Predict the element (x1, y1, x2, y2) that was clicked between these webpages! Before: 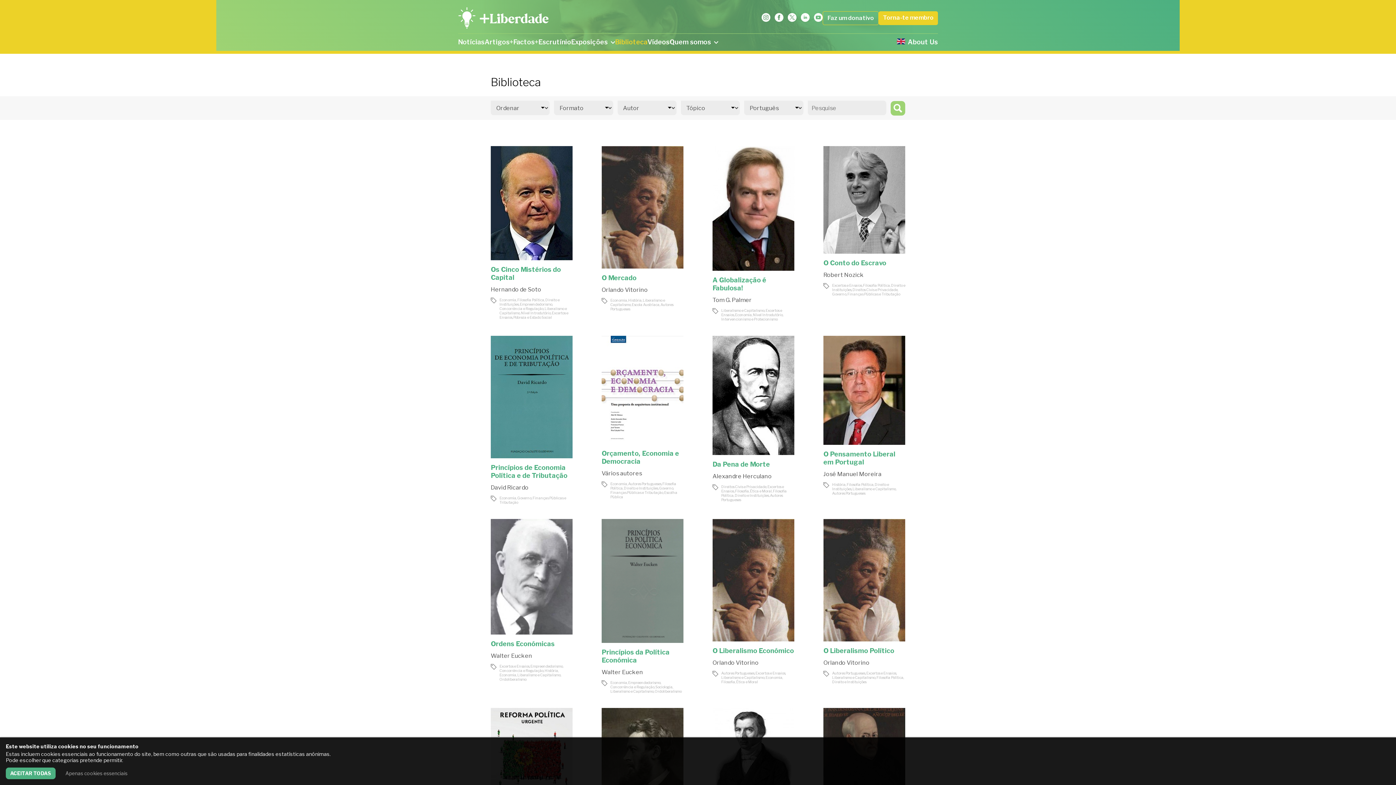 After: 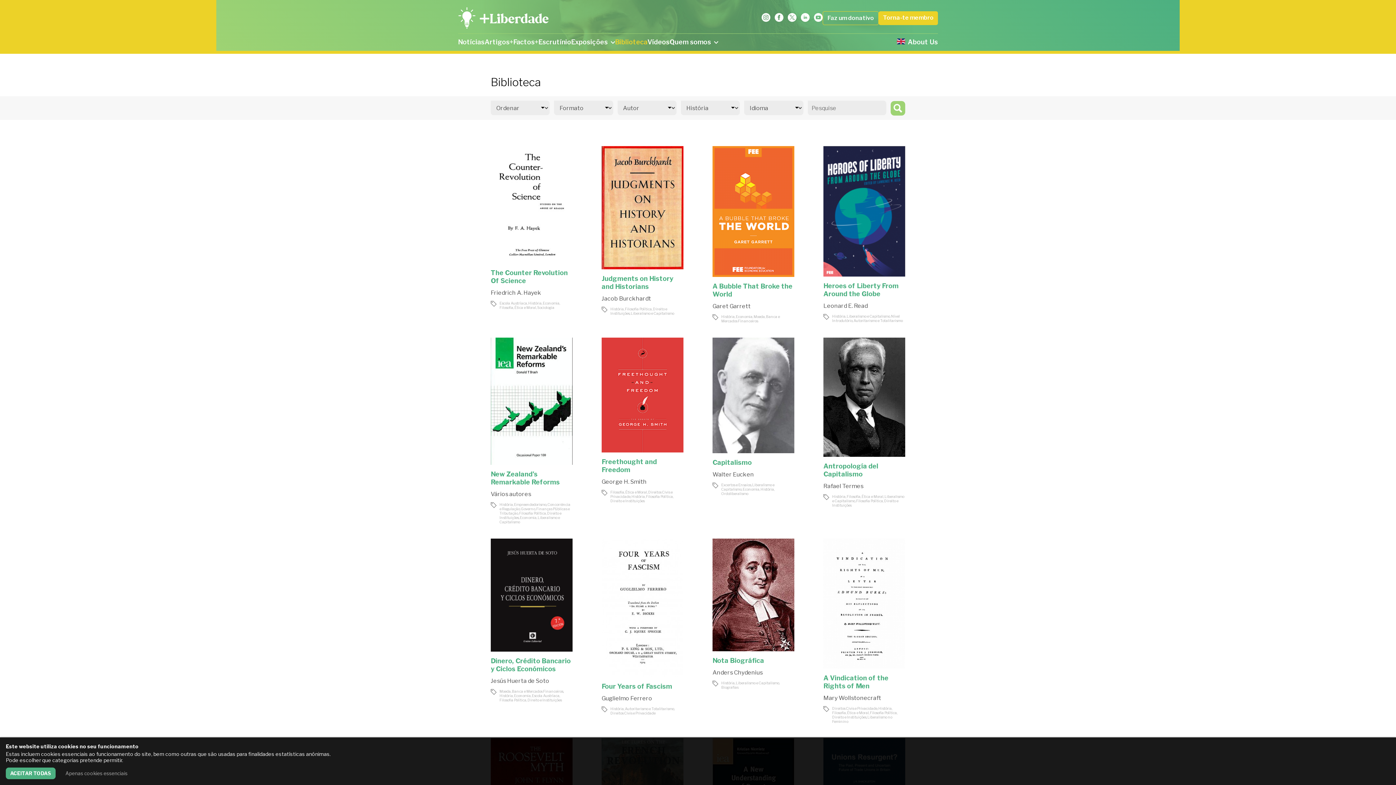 Action: label: História bbox: (628, 298, 641, 302)